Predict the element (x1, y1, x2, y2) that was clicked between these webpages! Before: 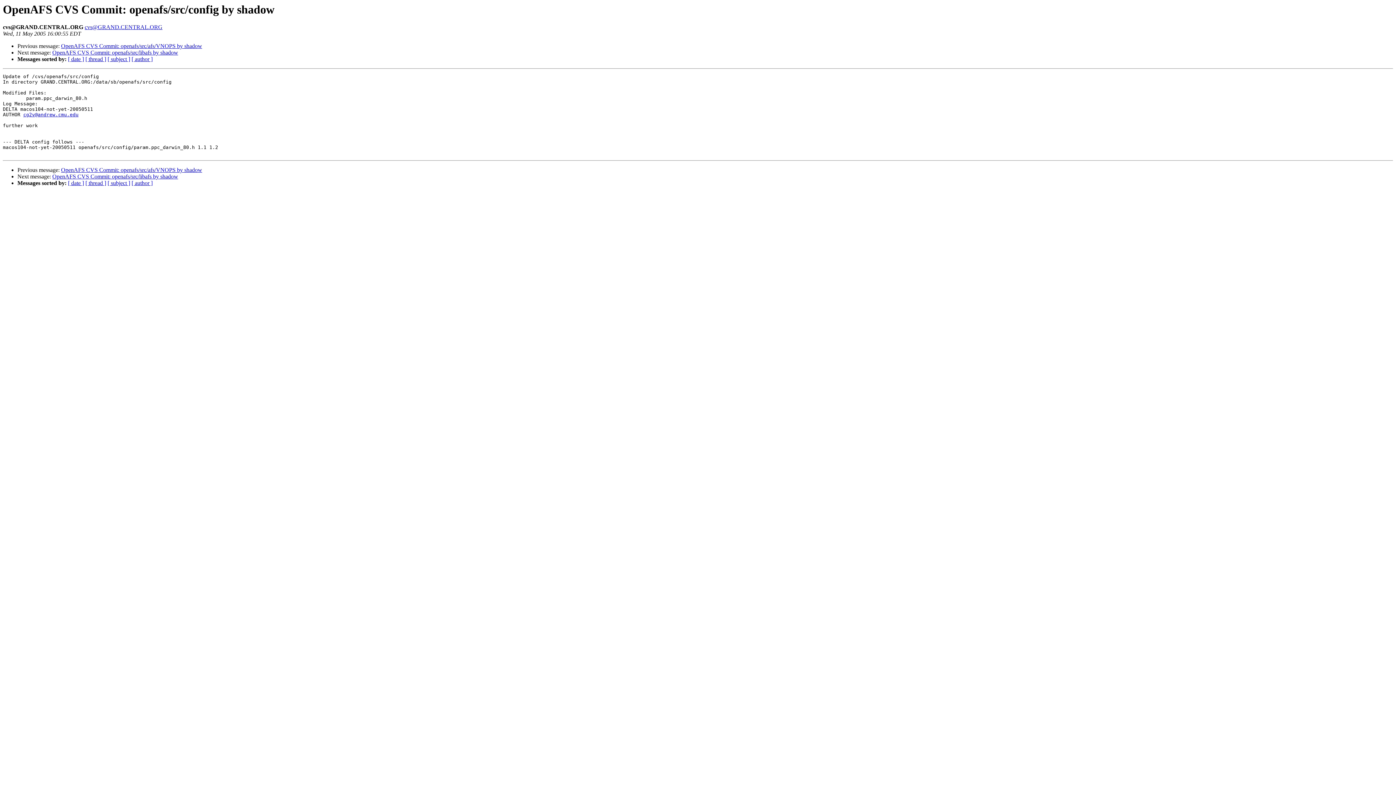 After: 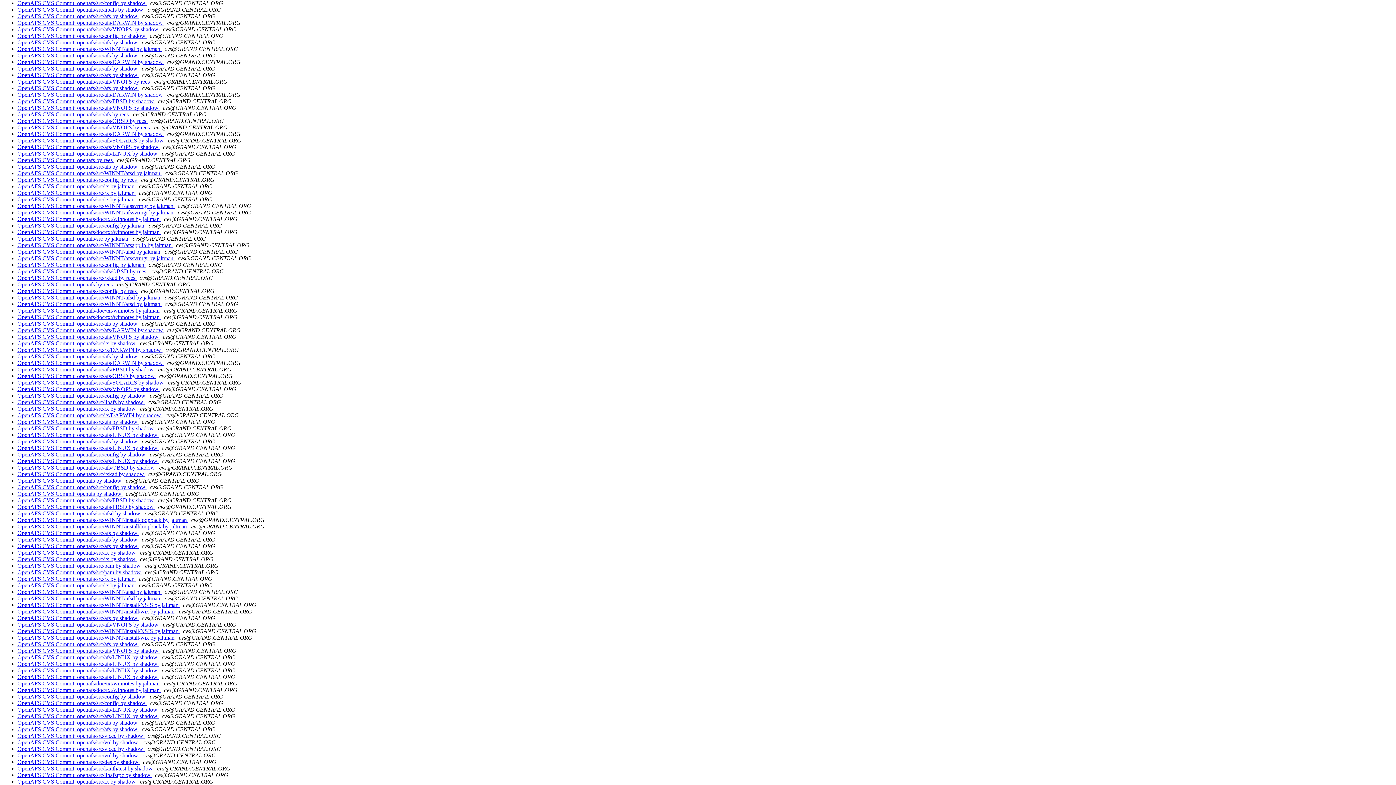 Action: bbox: (68, 180, 84, 186) label: [ date ]